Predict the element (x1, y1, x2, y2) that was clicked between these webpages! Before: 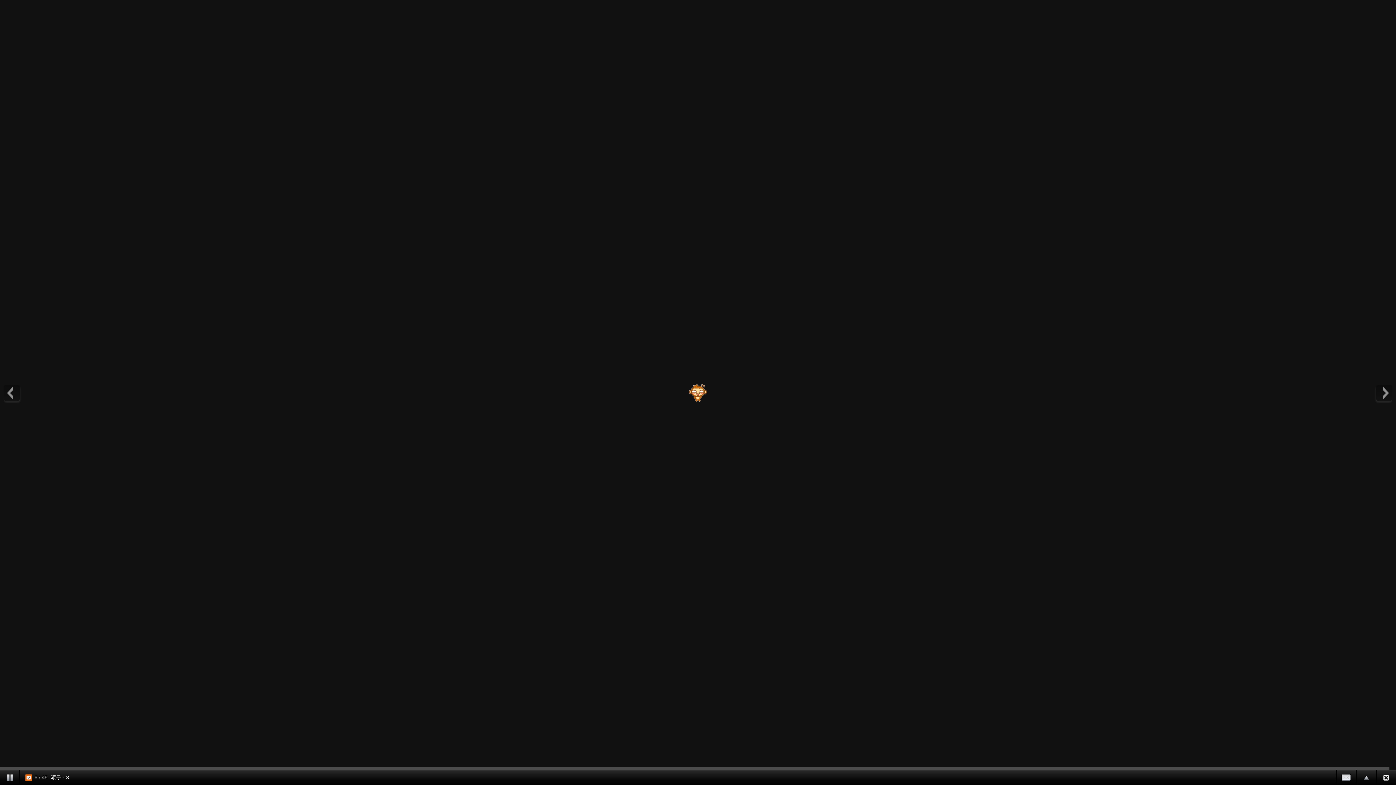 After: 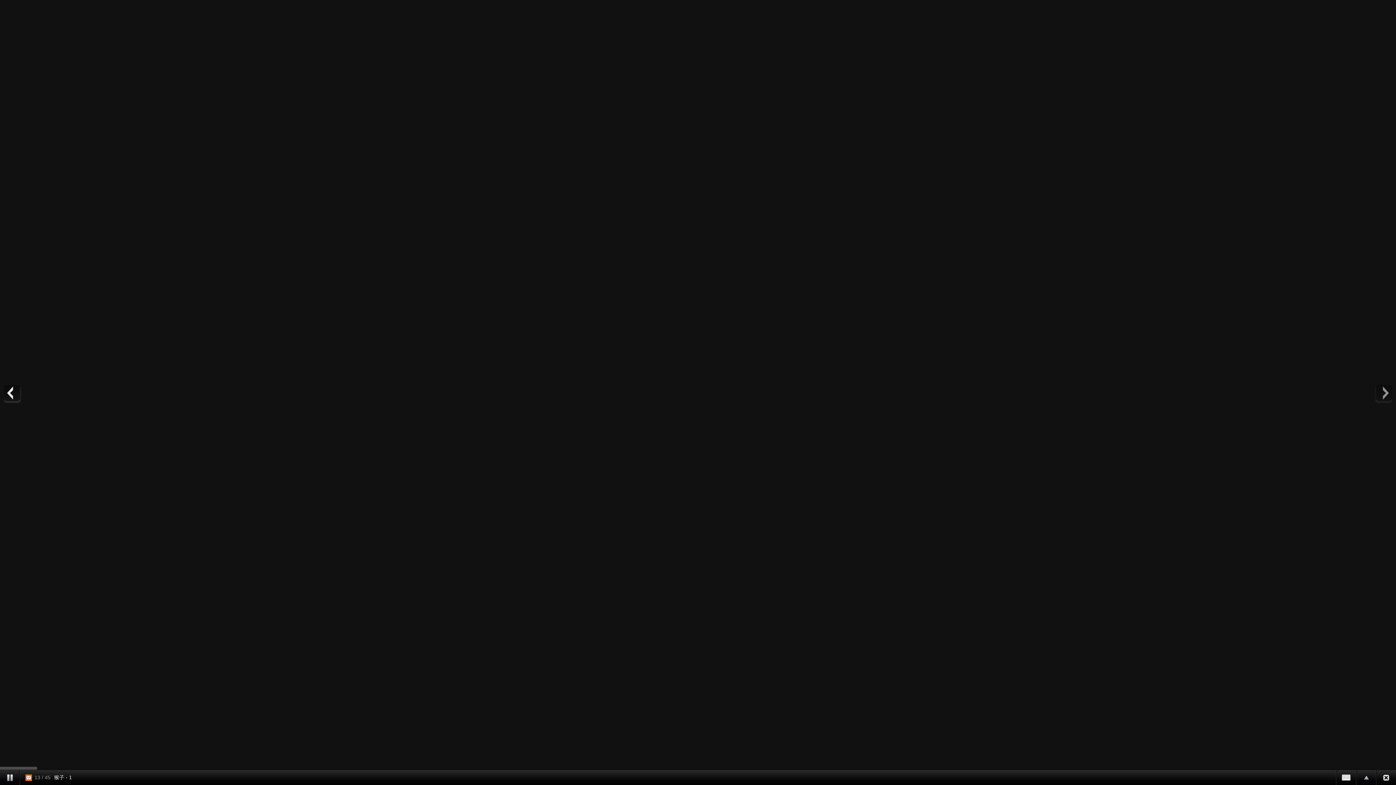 Action: bbox: (3, 385, 21, 403)